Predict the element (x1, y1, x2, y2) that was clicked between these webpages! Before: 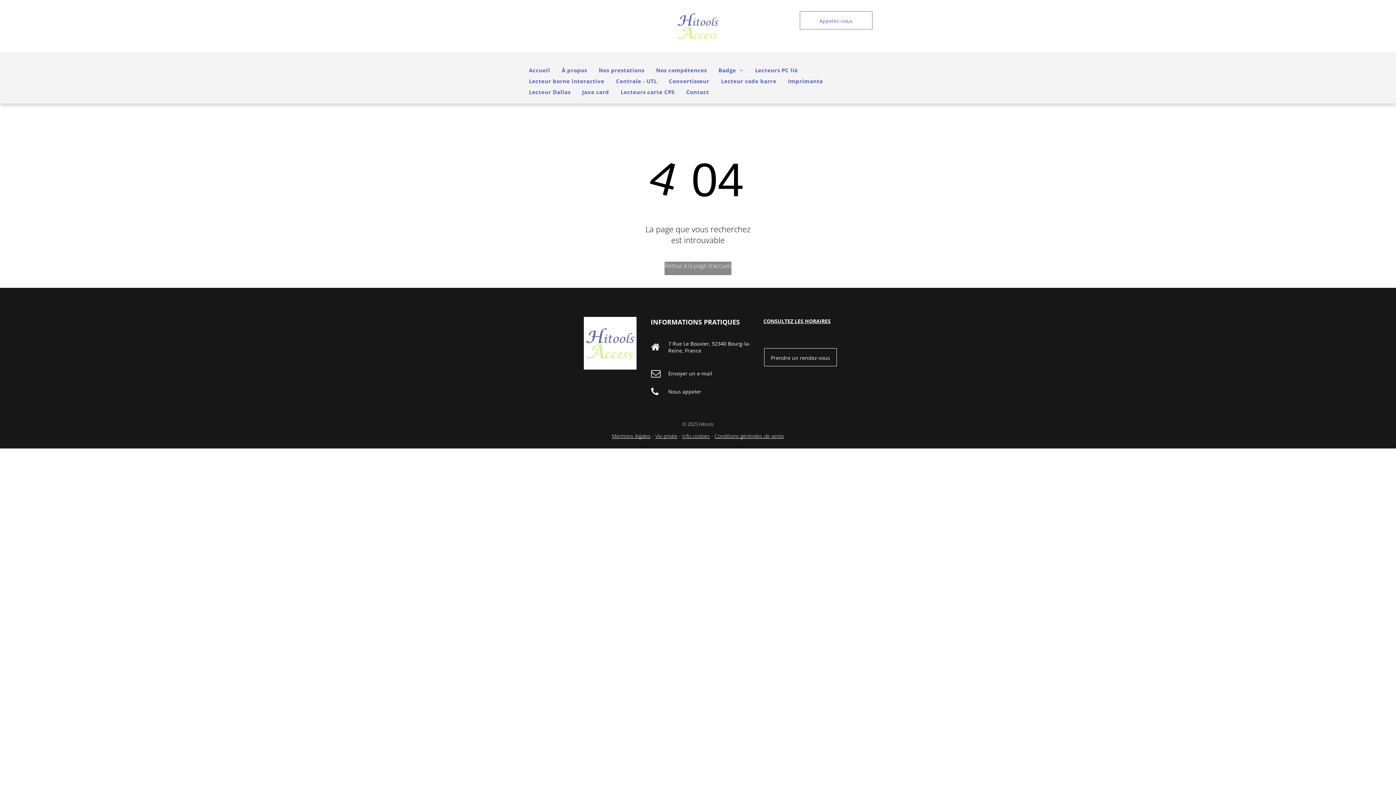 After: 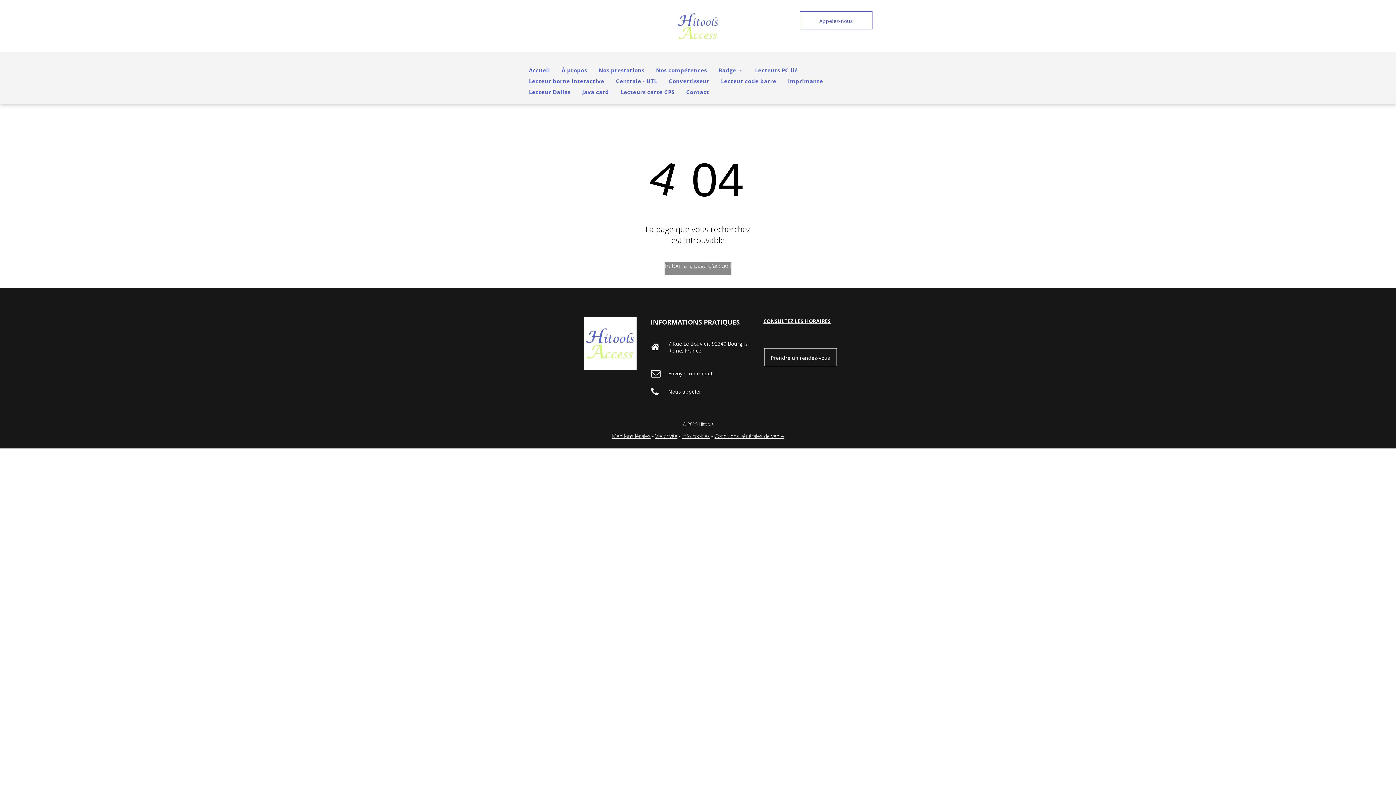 Action: bbox: (650, 364, 723, 382) label: Envoyer un e-mail 